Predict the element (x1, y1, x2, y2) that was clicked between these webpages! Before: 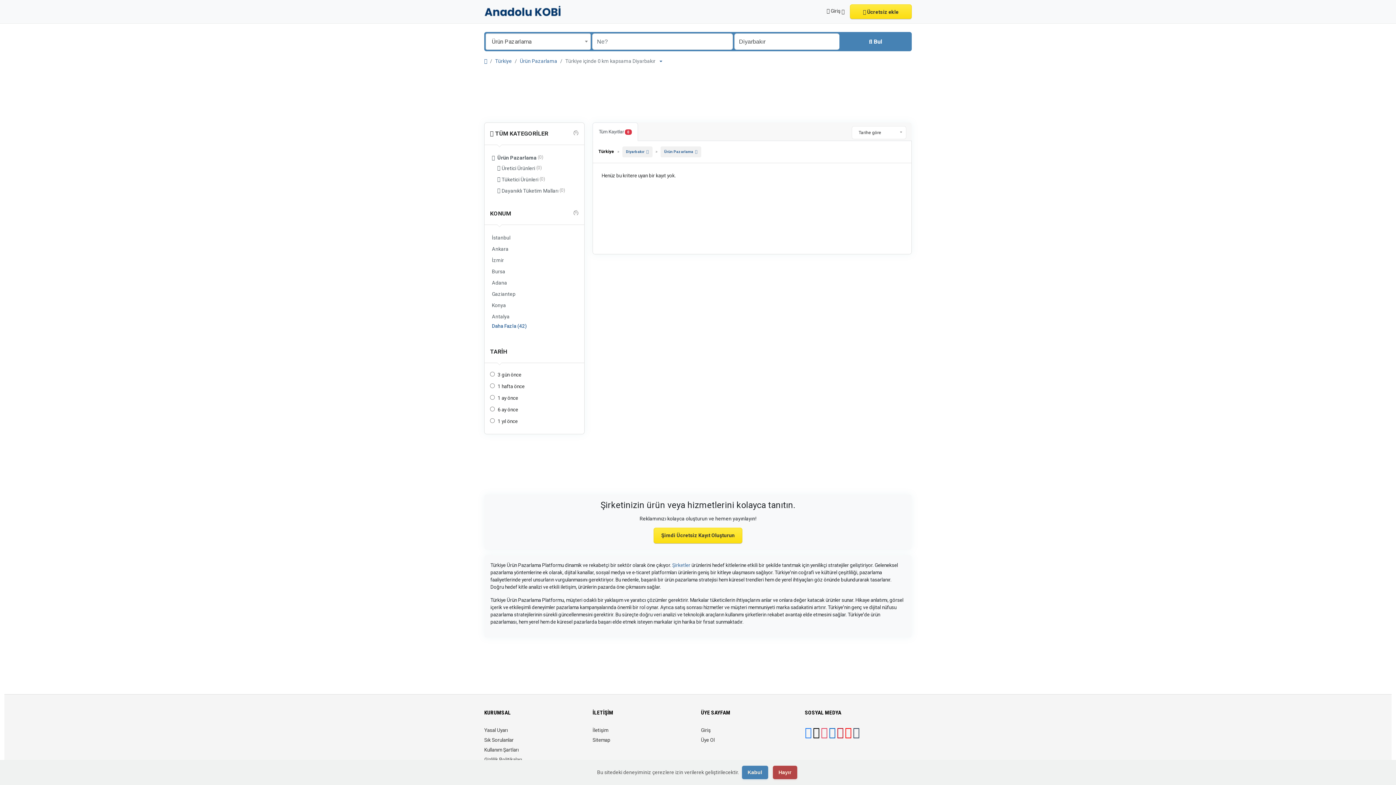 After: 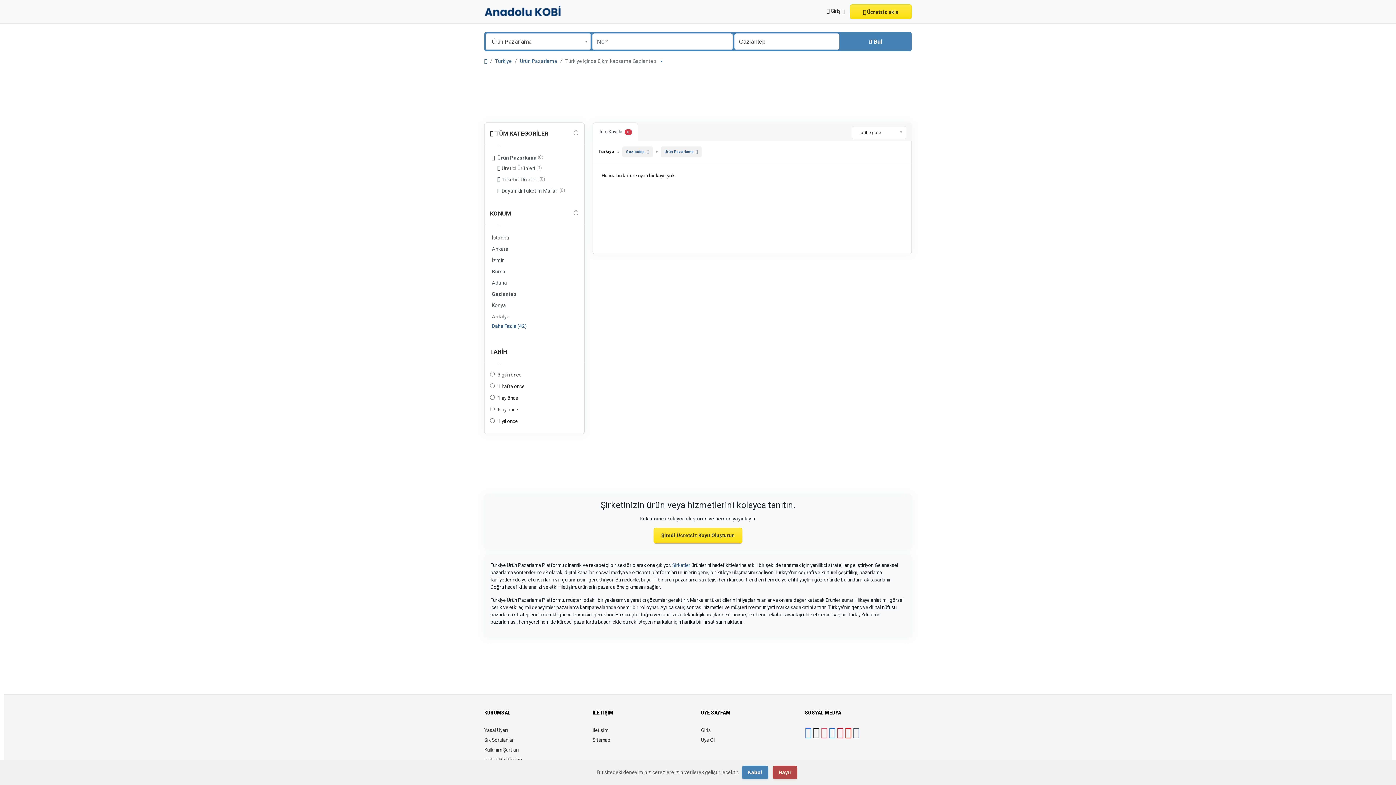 Action: bbox: (490, 289, 578, 299) label: Gaziantep